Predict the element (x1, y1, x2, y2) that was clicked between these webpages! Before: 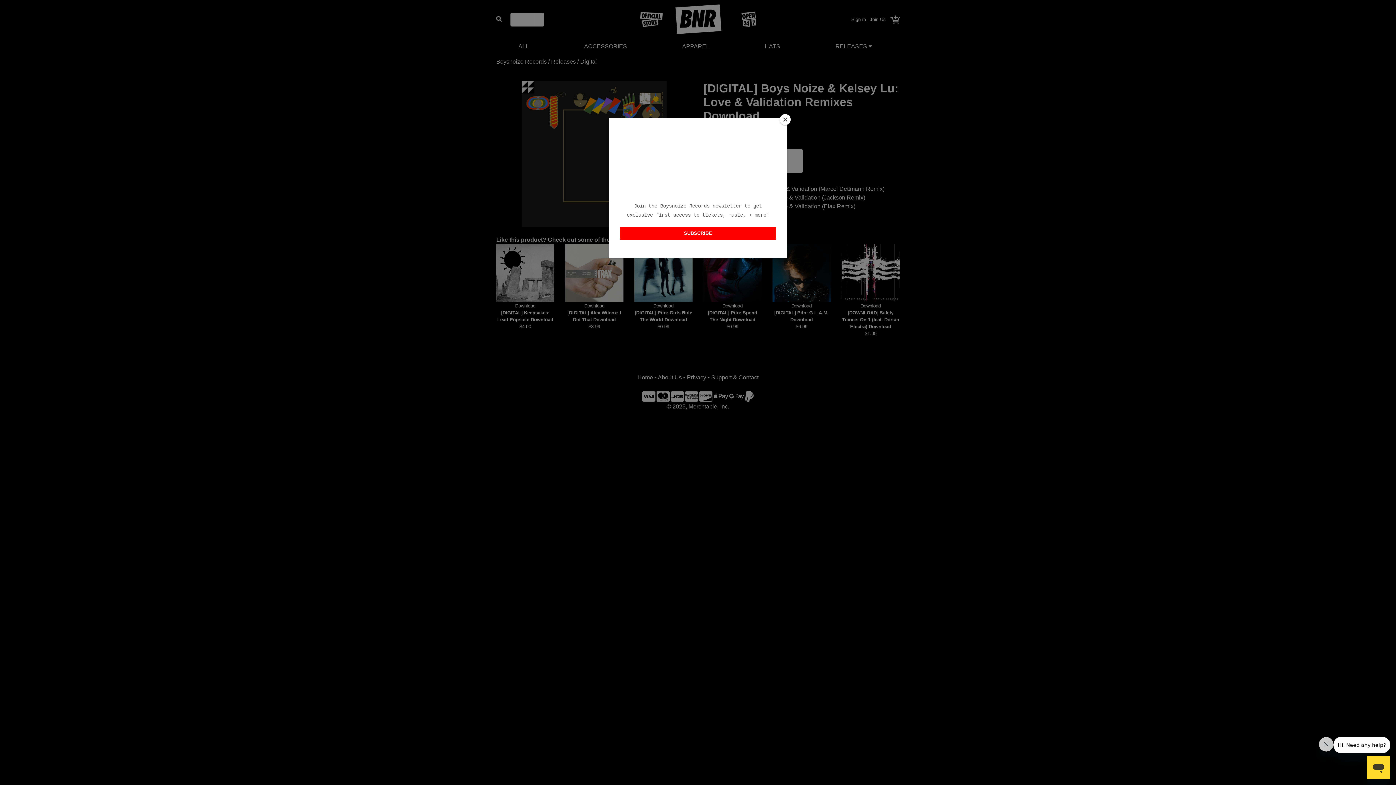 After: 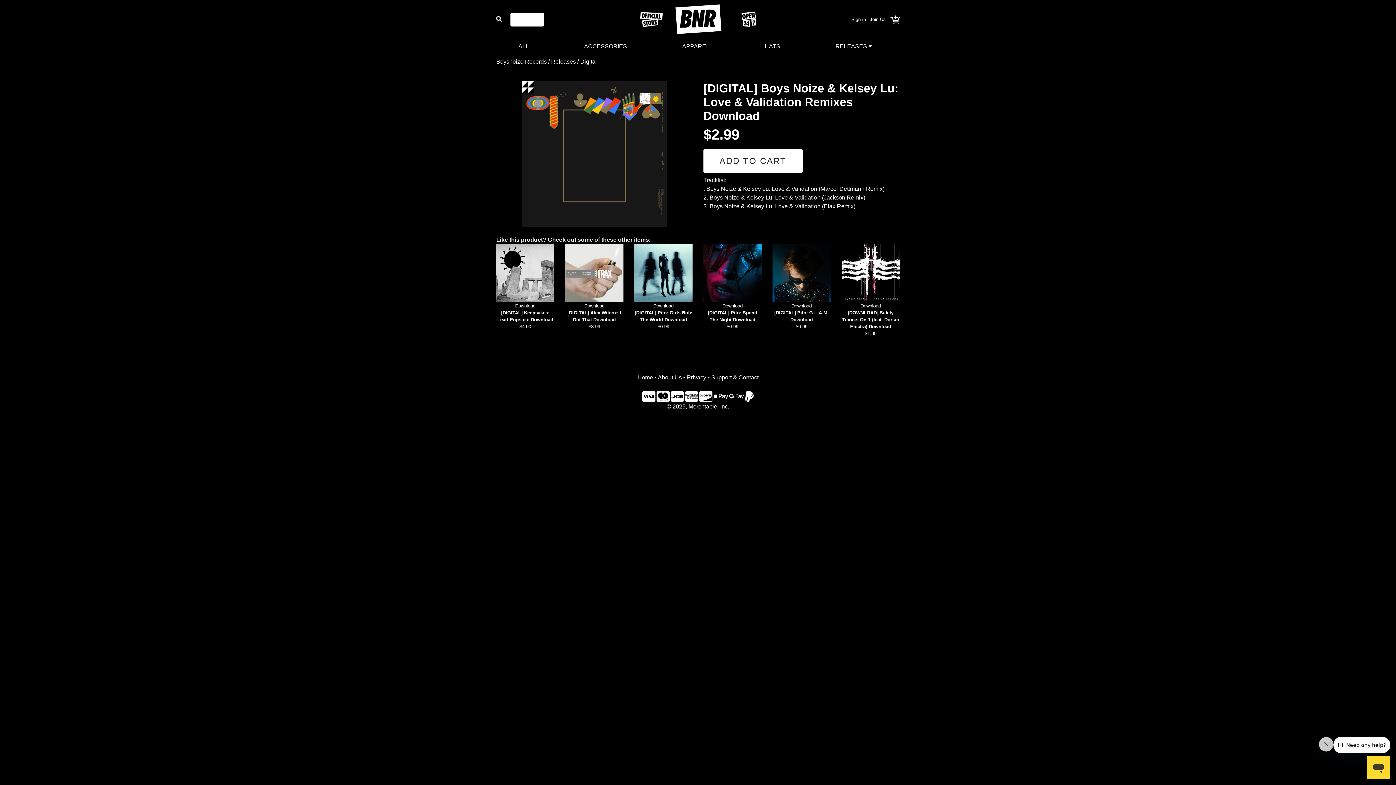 Action: label: Close bbox: (780, 114, 790, 125)